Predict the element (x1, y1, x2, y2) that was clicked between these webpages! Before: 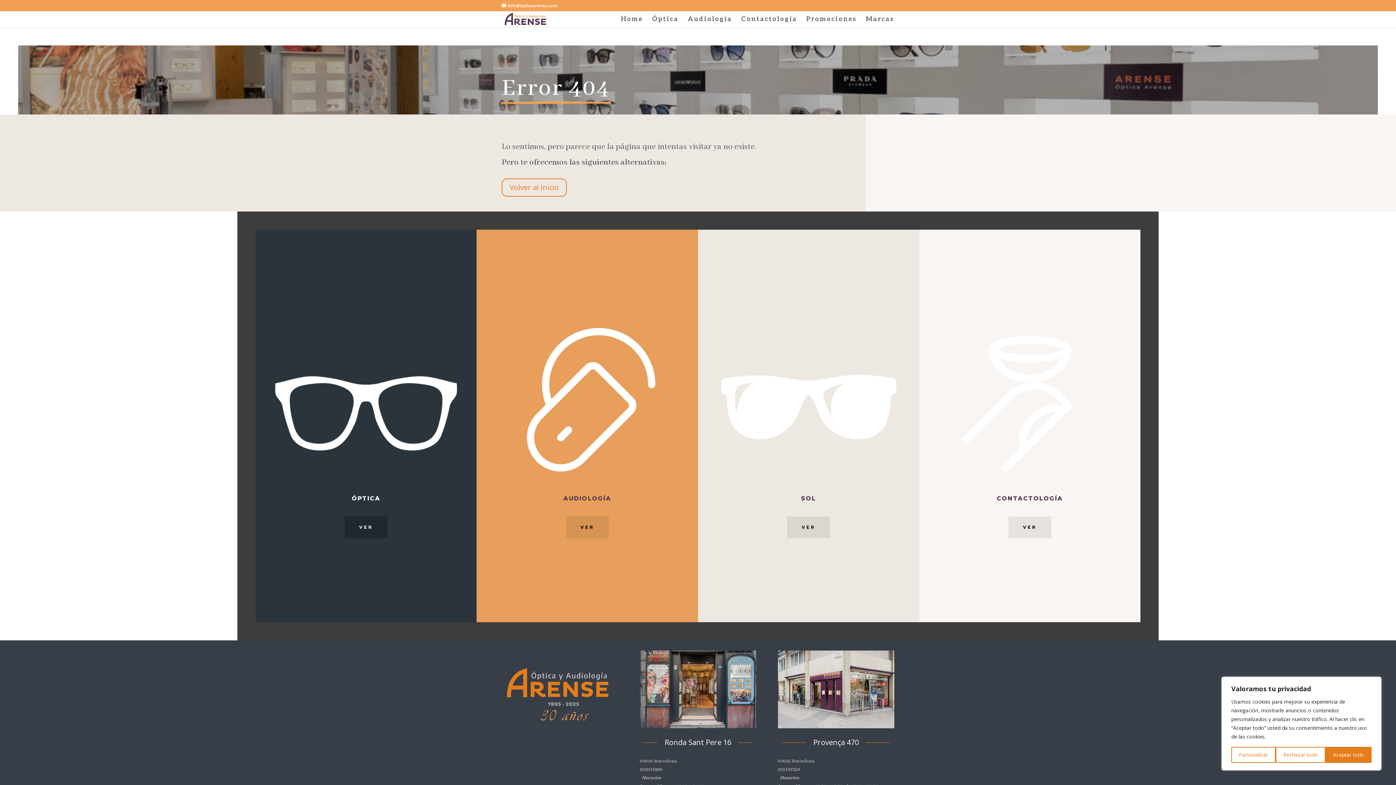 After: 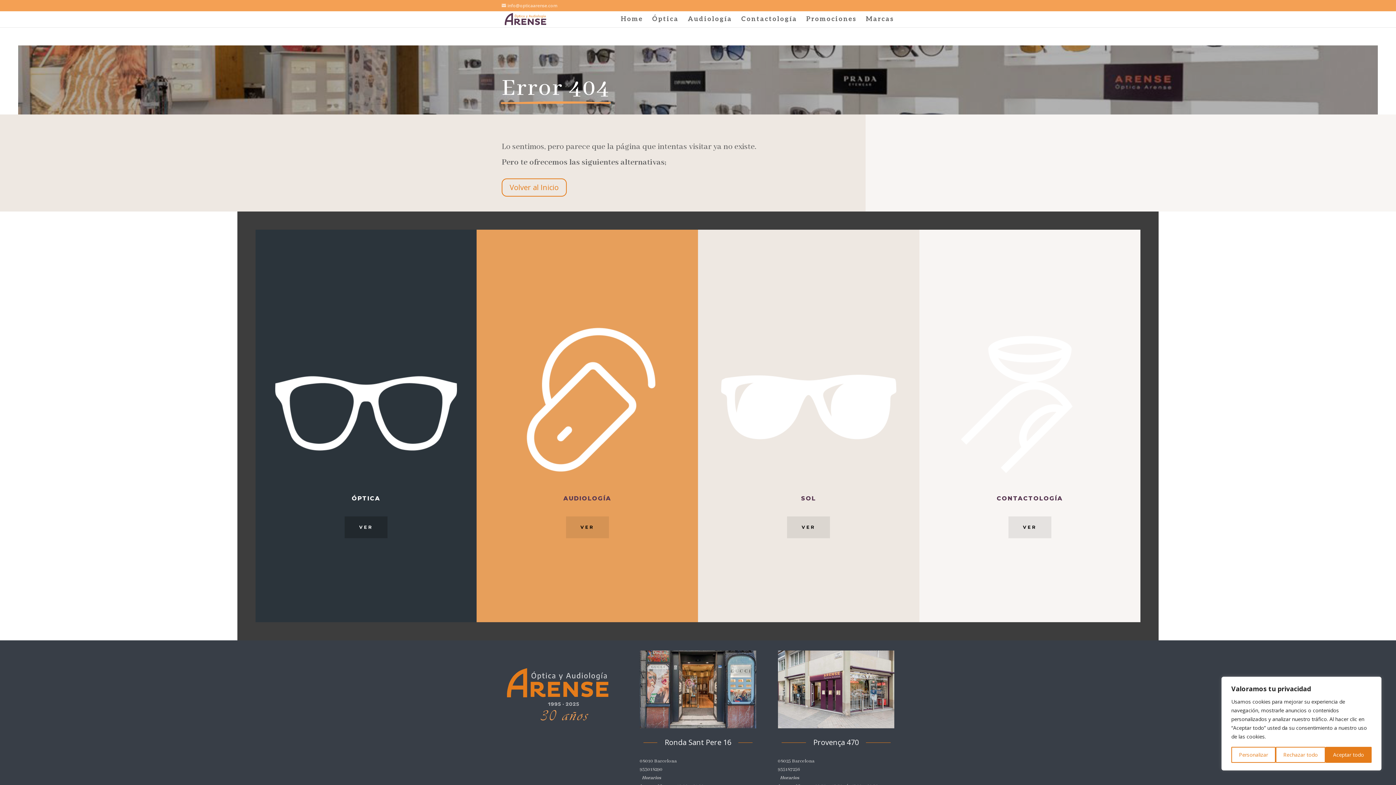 Action: label: info@opticaarense.com bbox: (501, 2, 557, 8)